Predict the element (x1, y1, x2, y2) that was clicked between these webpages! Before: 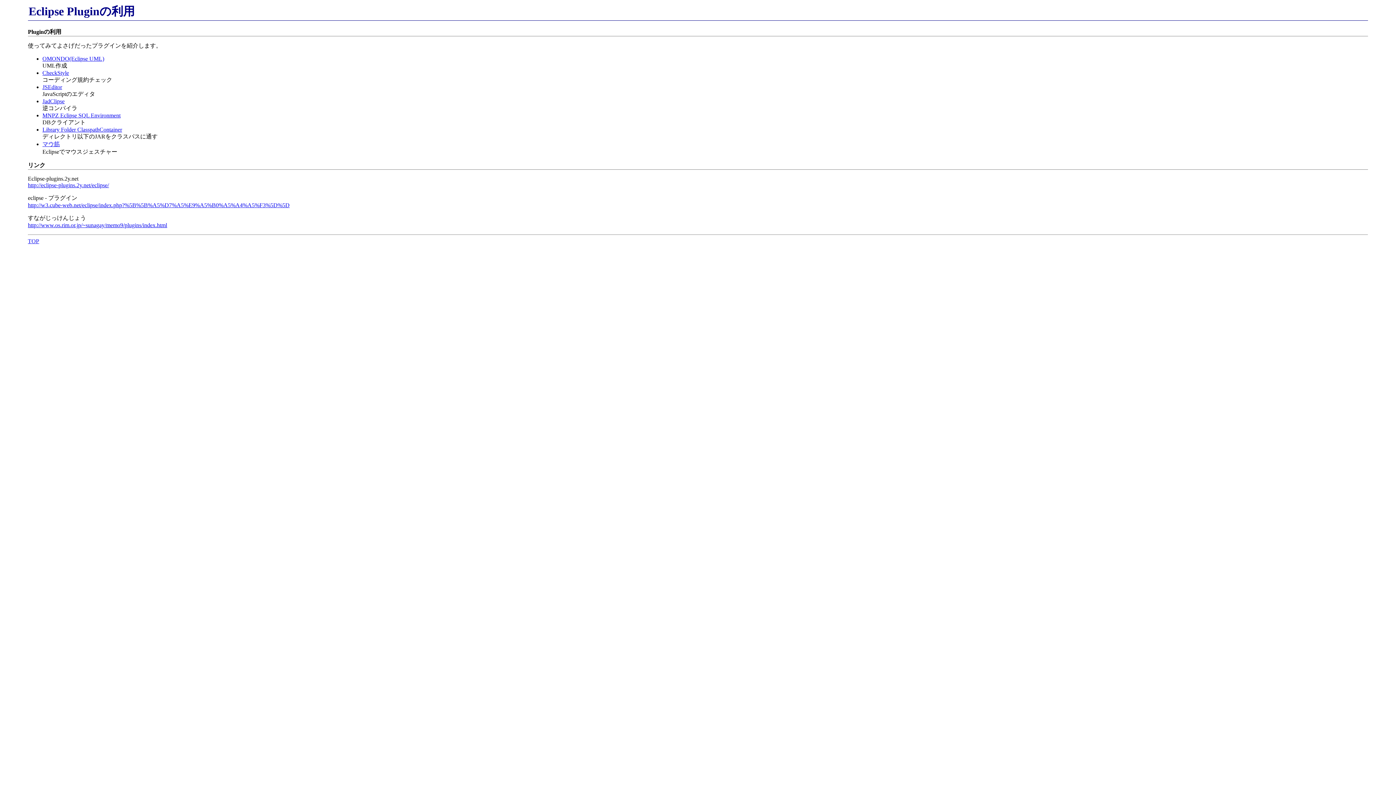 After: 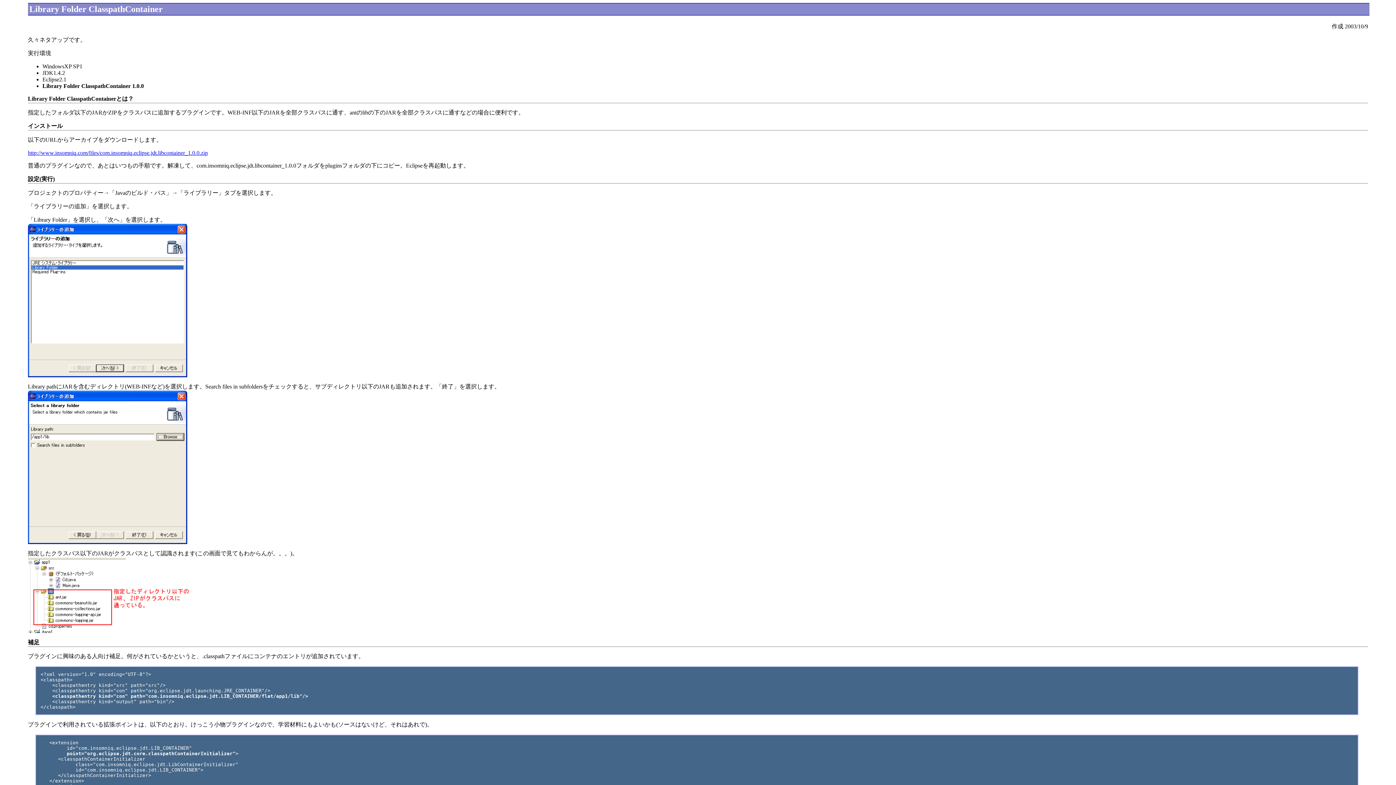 Action: bbox: (42, 126, 122, 132) label: Library Folder ClasspathContainer